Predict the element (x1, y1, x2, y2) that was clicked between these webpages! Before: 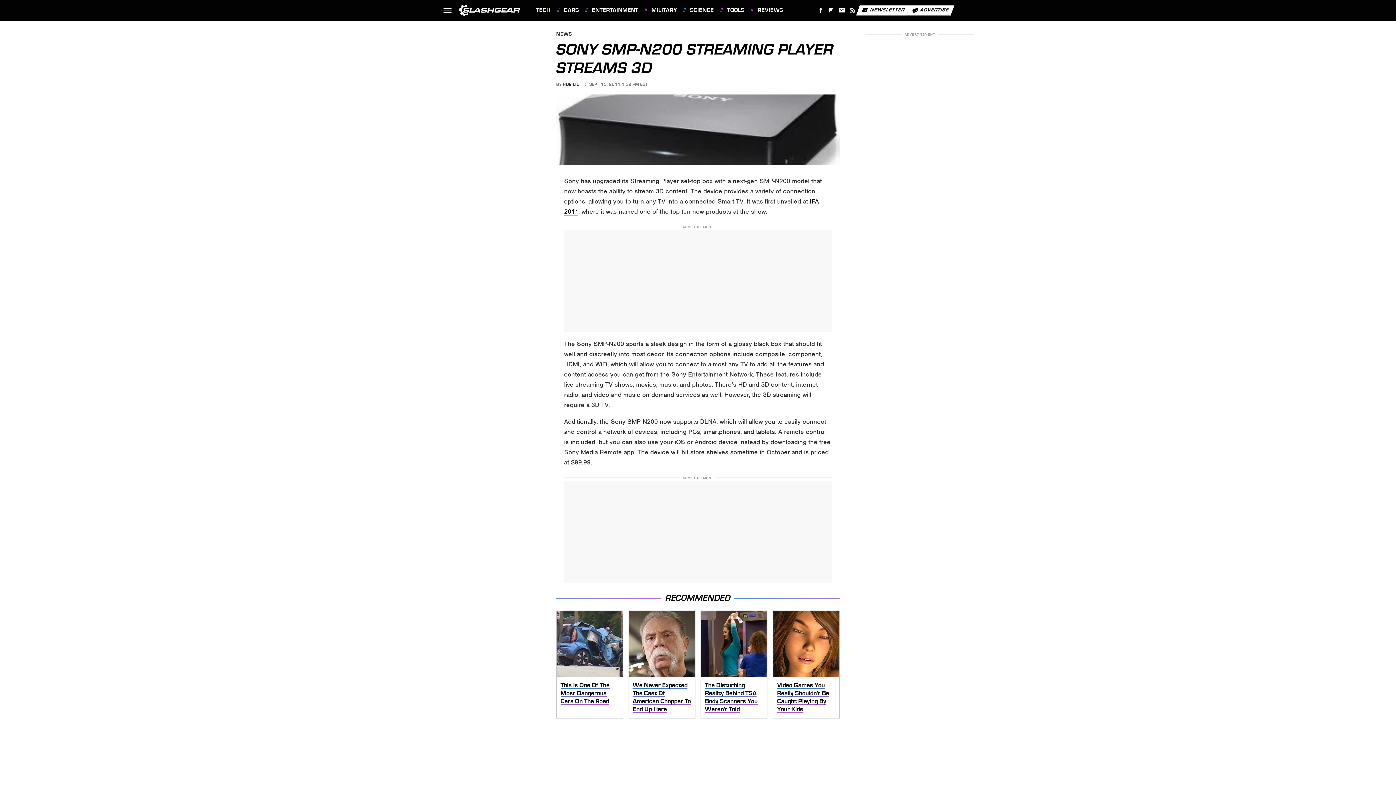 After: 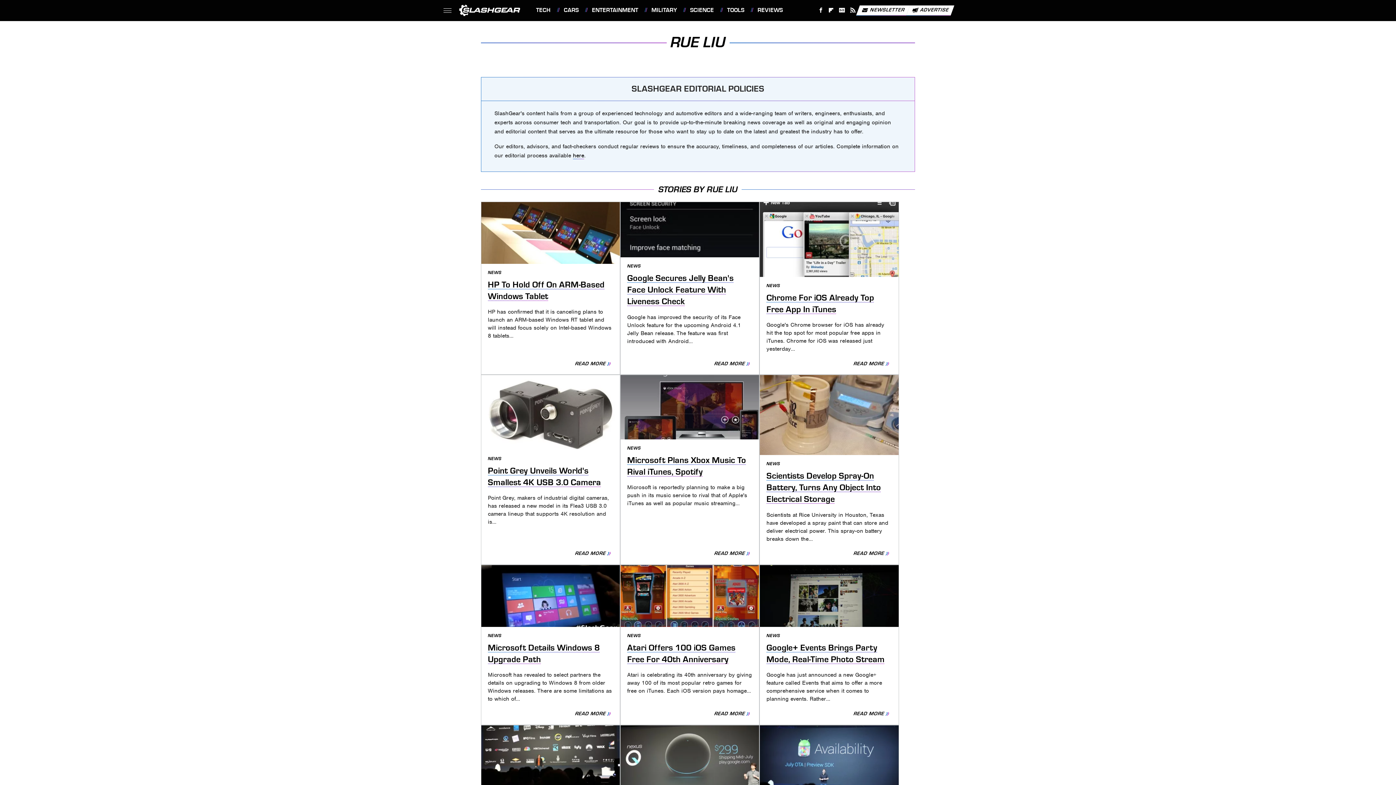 Action: bbox: (562, 81, 579, 87) label: RUE LIU